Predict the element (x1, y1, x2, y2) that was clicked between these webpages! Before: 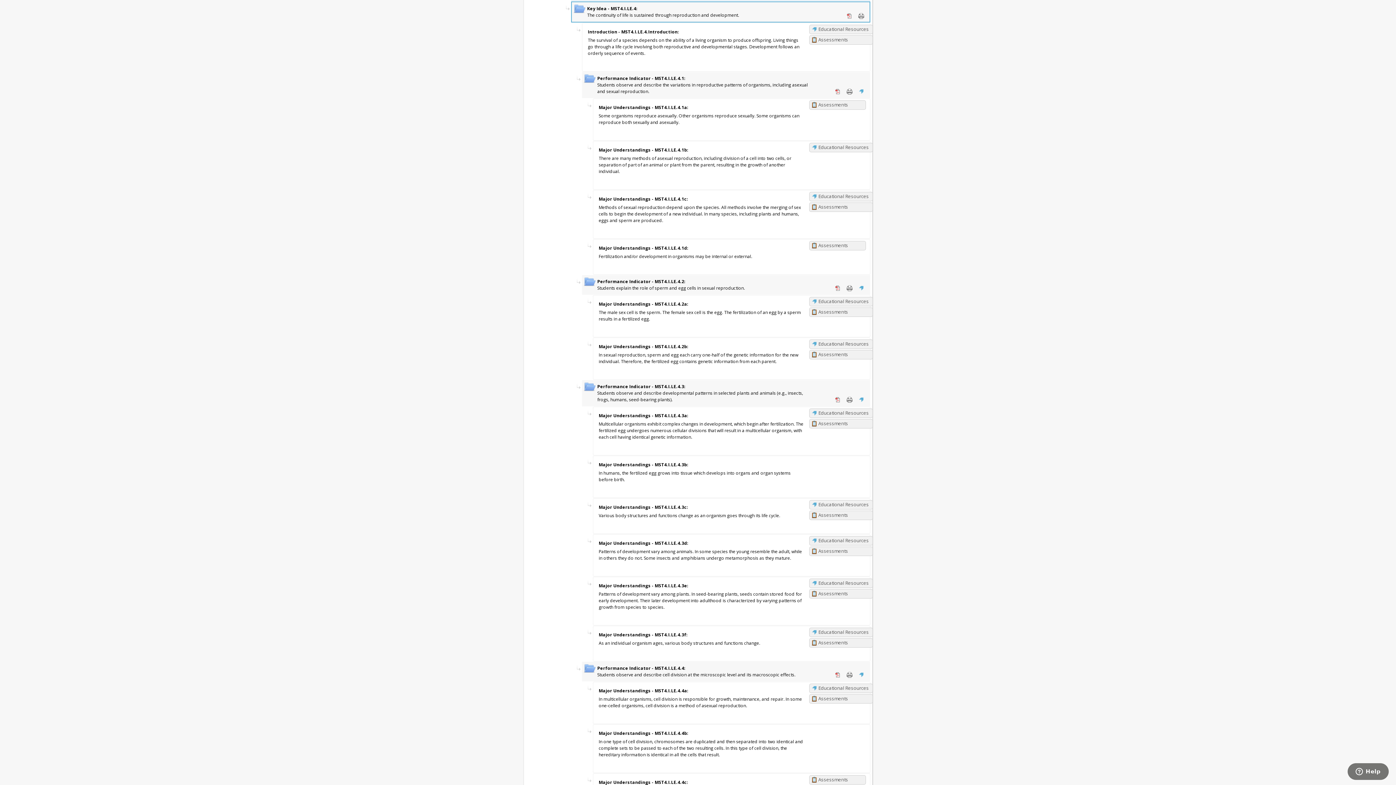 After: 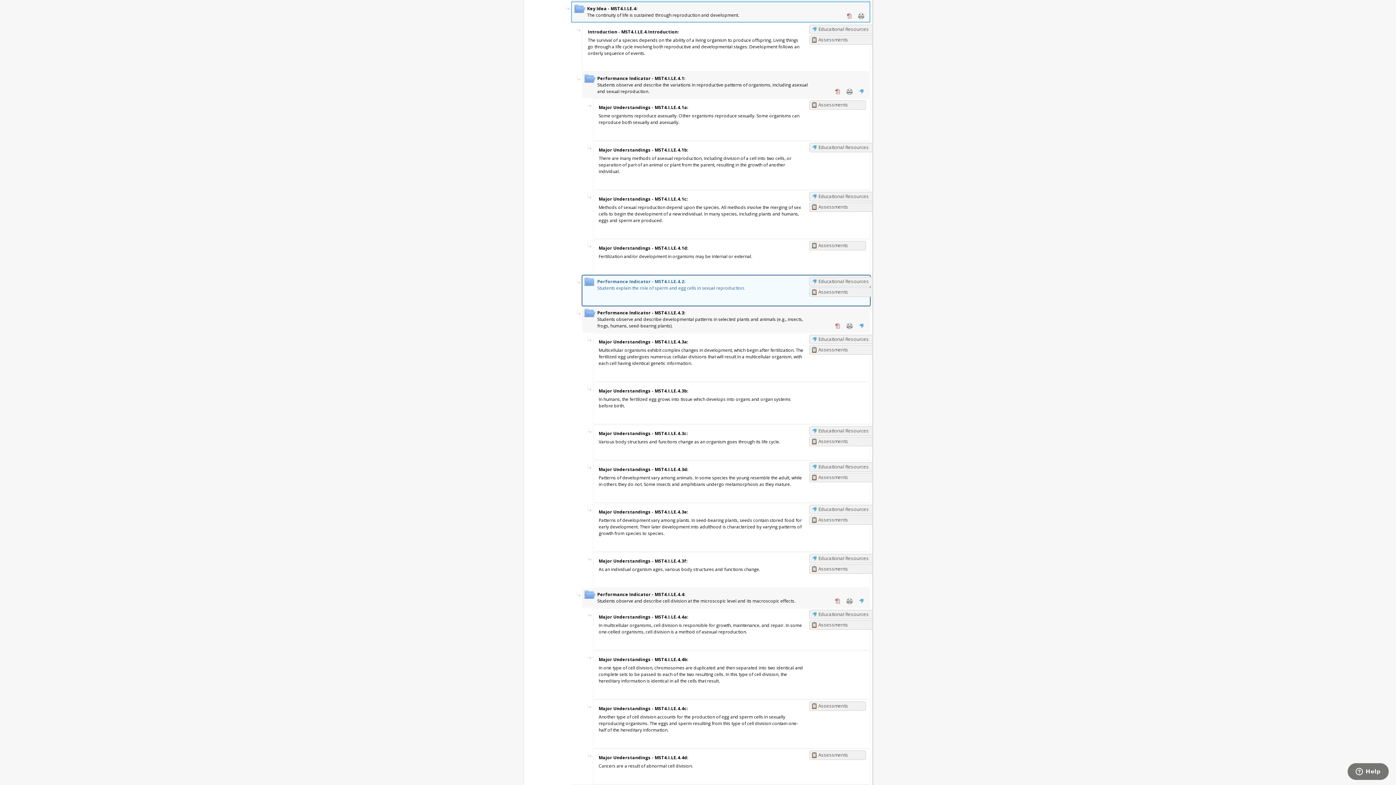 Action: label: Performance Indicator - MST4.I.LE.4.2:
Students explain the role of sperm and egg cells in sexual reproduction. bbox: (582, 275, 870, 294)